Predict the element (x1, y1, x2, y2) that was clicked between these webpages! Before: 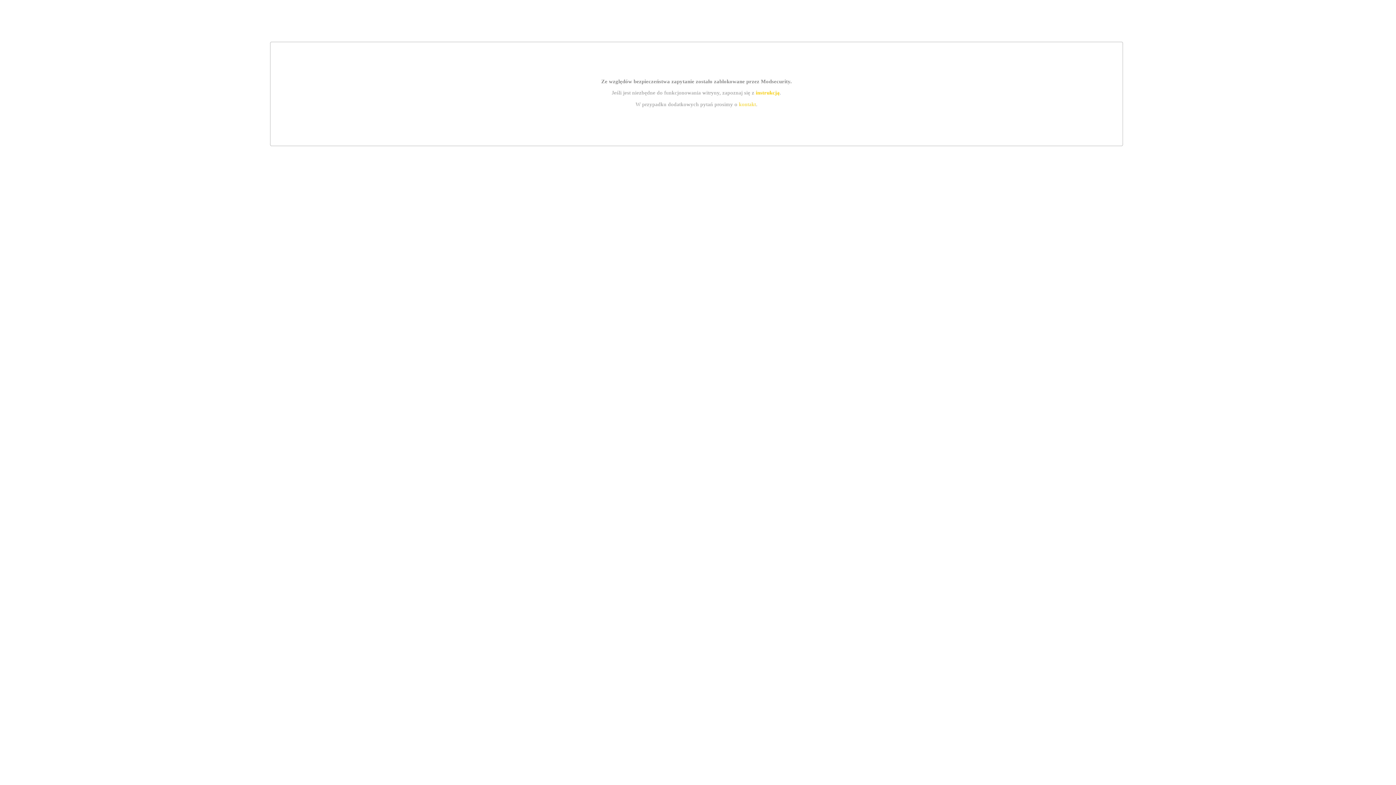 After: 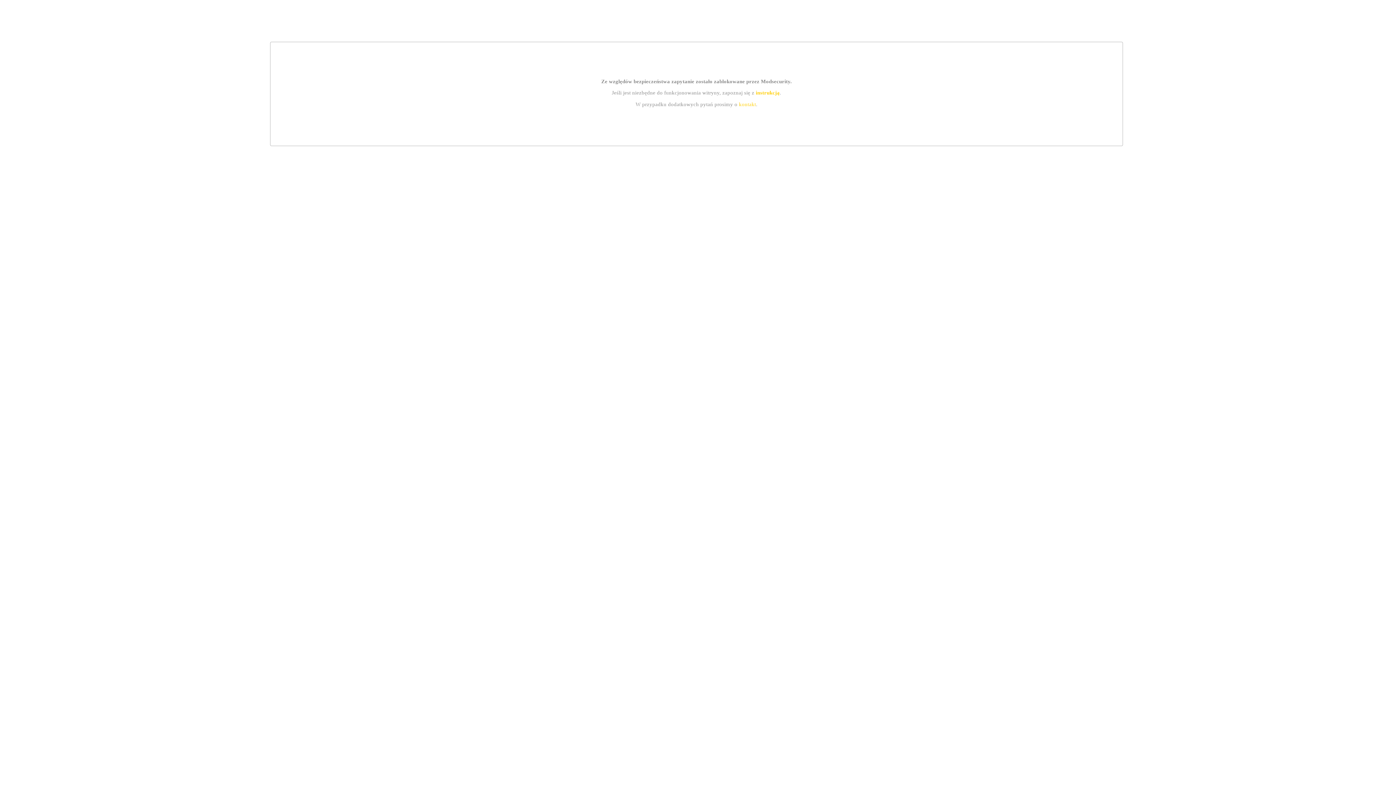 Action: label: kontakt bbox: (739, 101, 756, 107)